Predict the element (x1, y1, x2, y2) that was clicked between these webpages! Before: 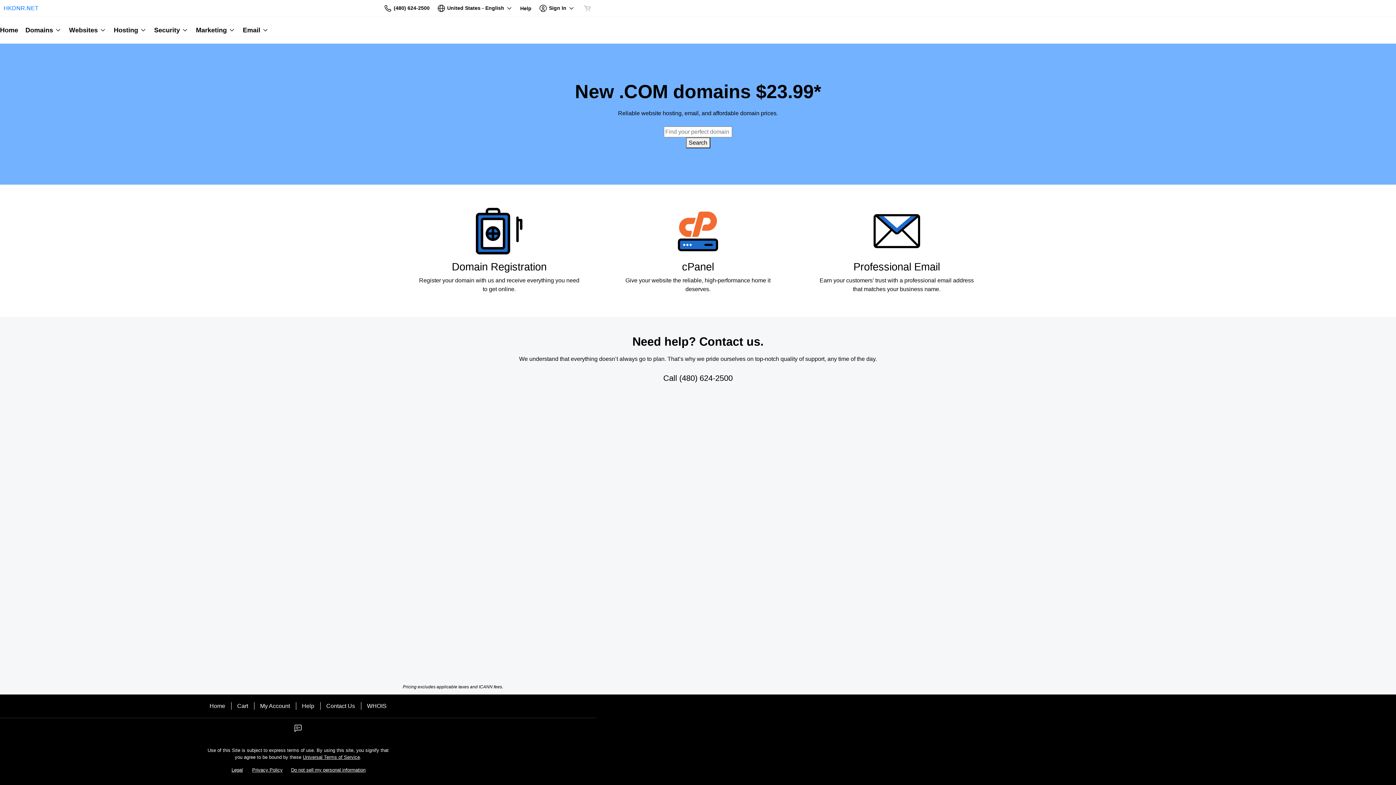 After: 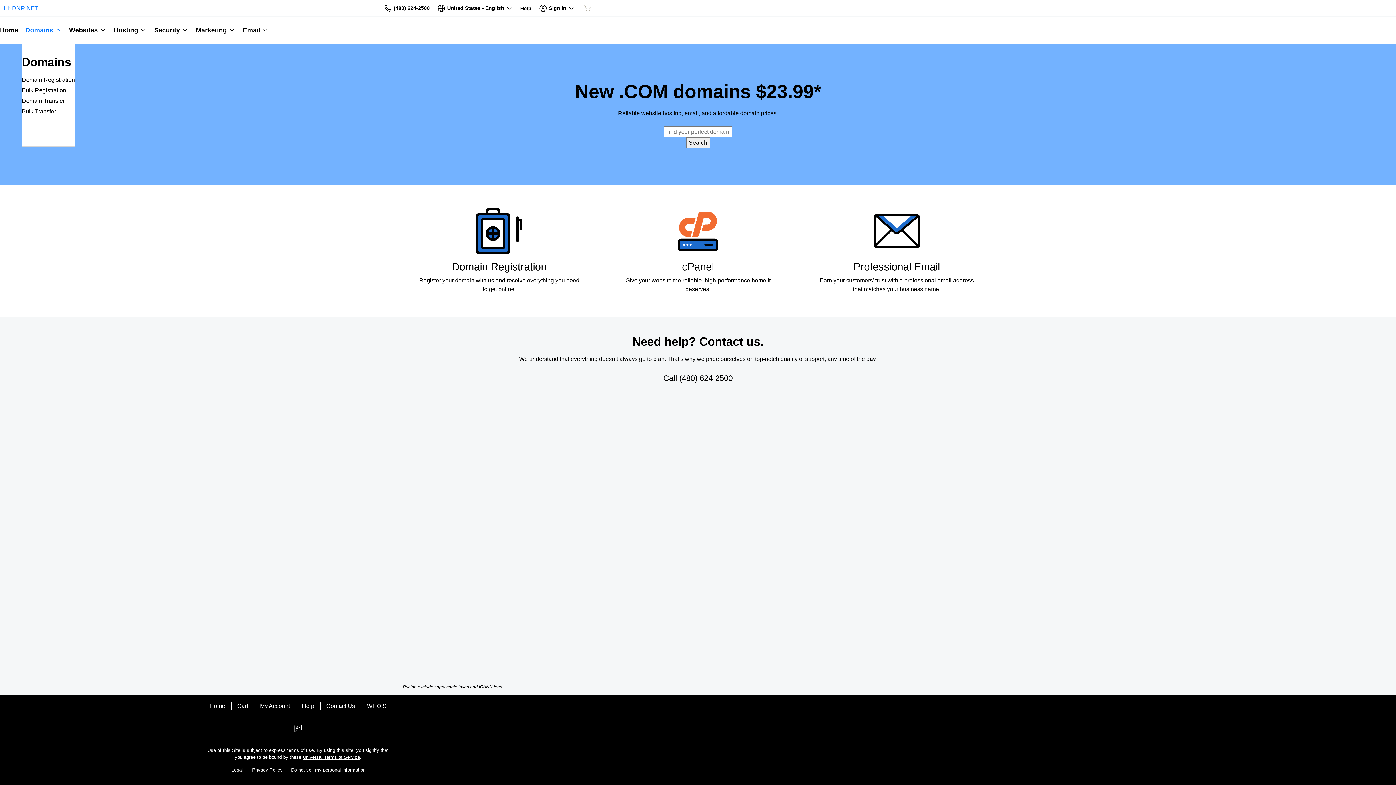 Action: bbox: (21, 16, 65, 43) label: Domains